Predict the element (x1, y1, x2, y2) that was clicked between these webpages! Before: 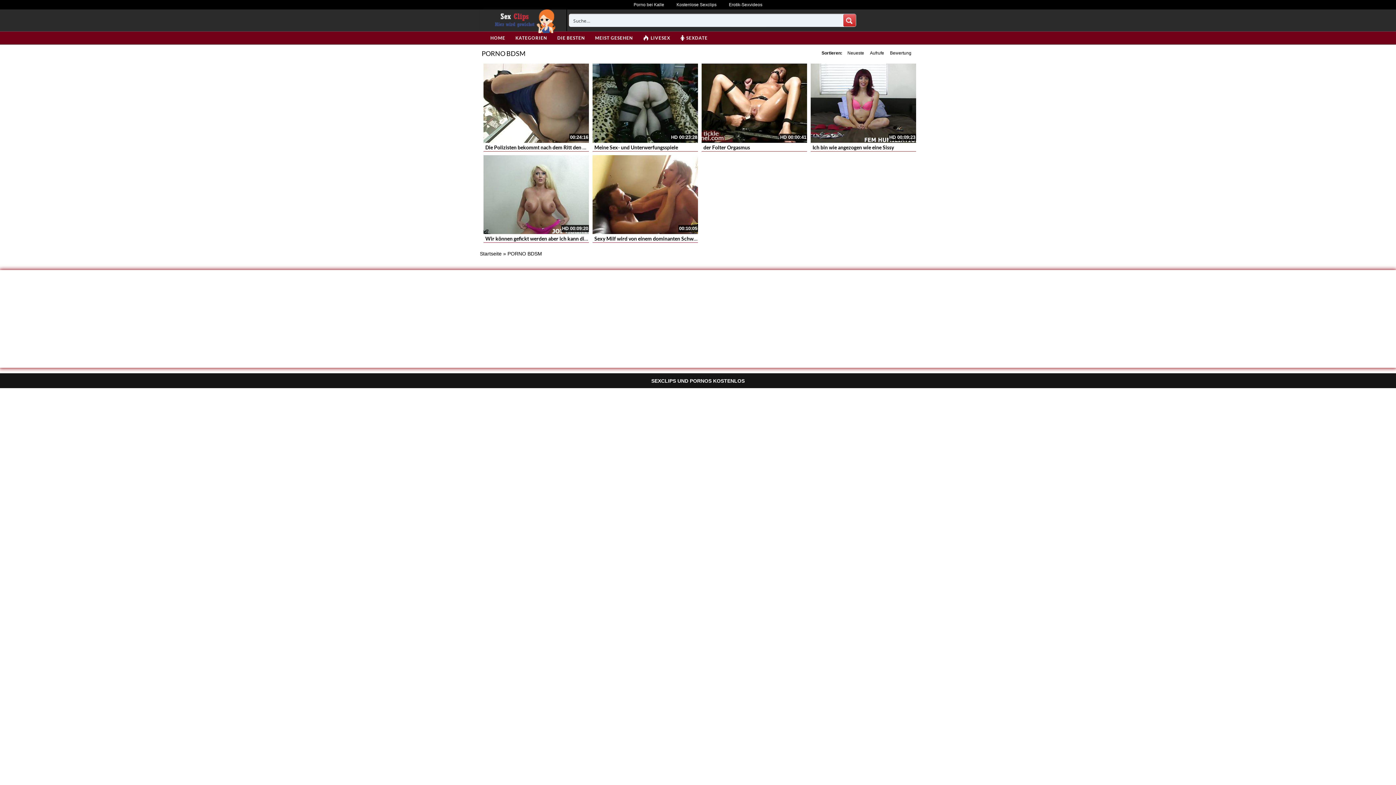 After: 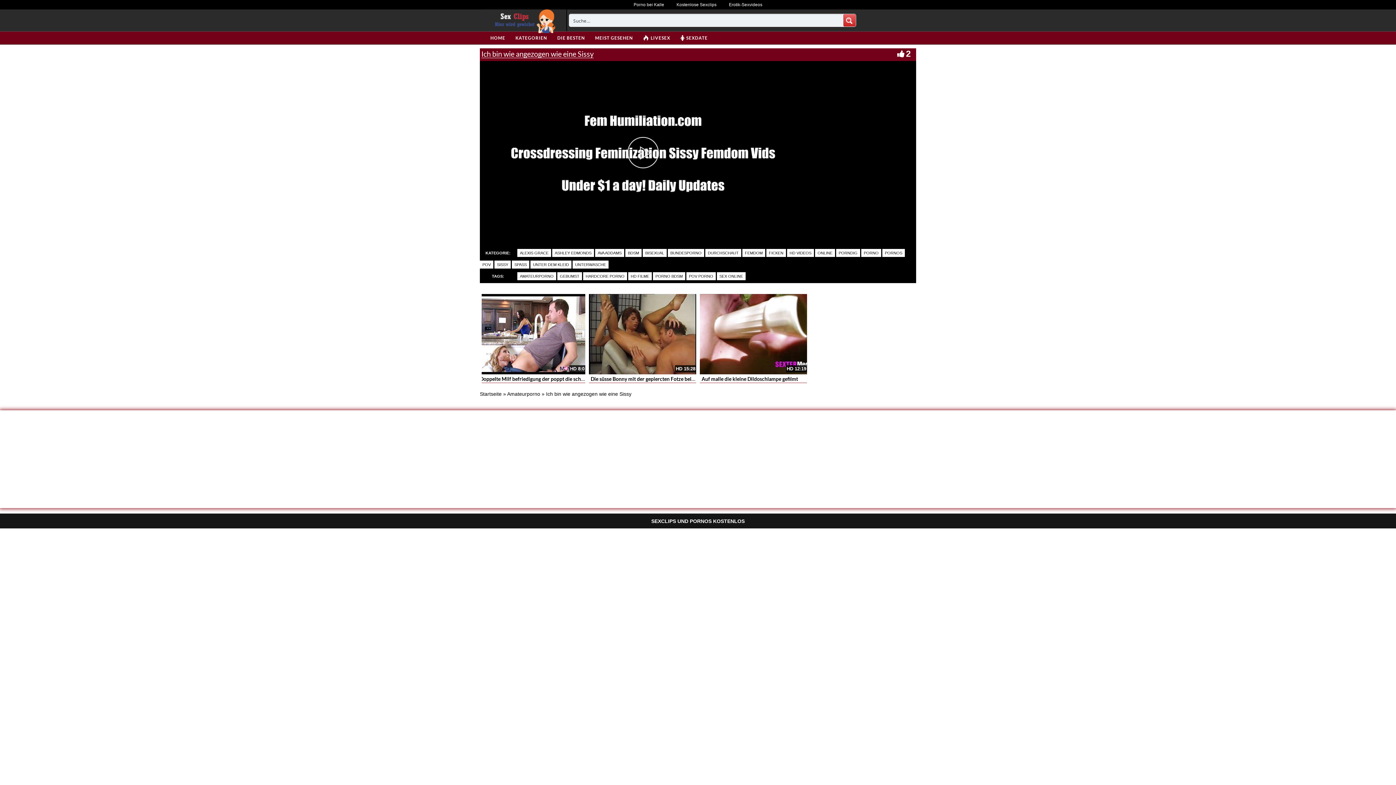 Action: bbox: (810, 63, 916, 142)